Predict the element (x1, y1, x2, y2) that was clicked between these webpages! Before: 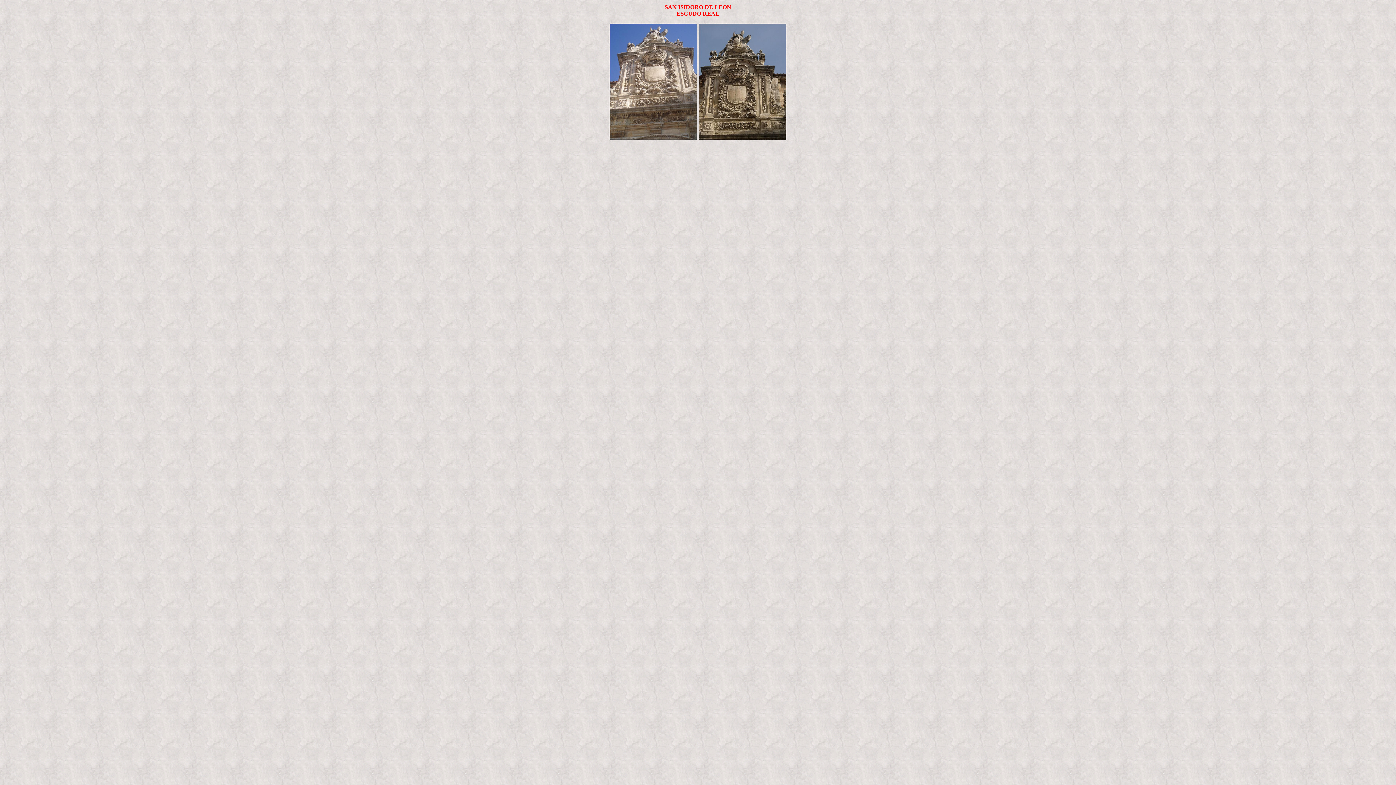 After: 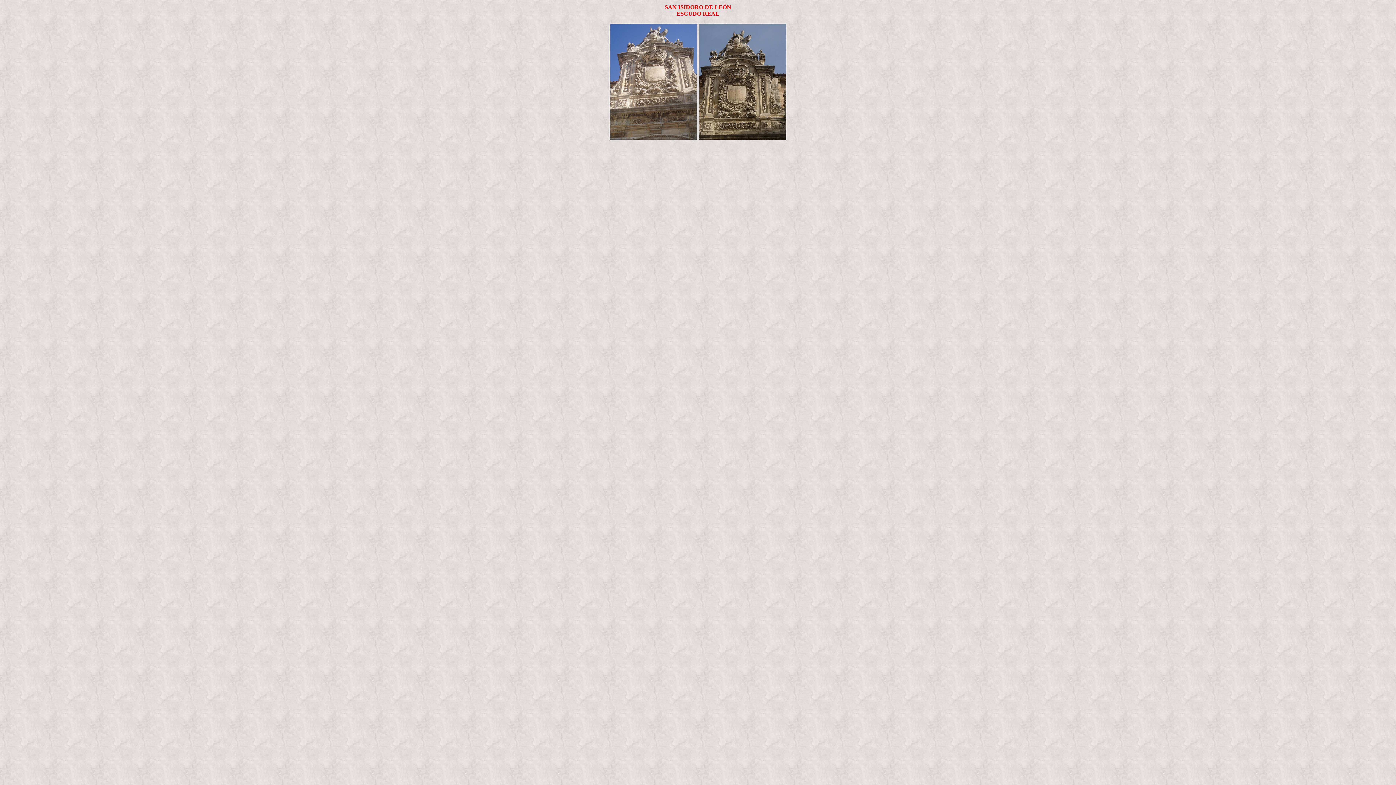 Action: bbox: (609, 134, 697, 141)